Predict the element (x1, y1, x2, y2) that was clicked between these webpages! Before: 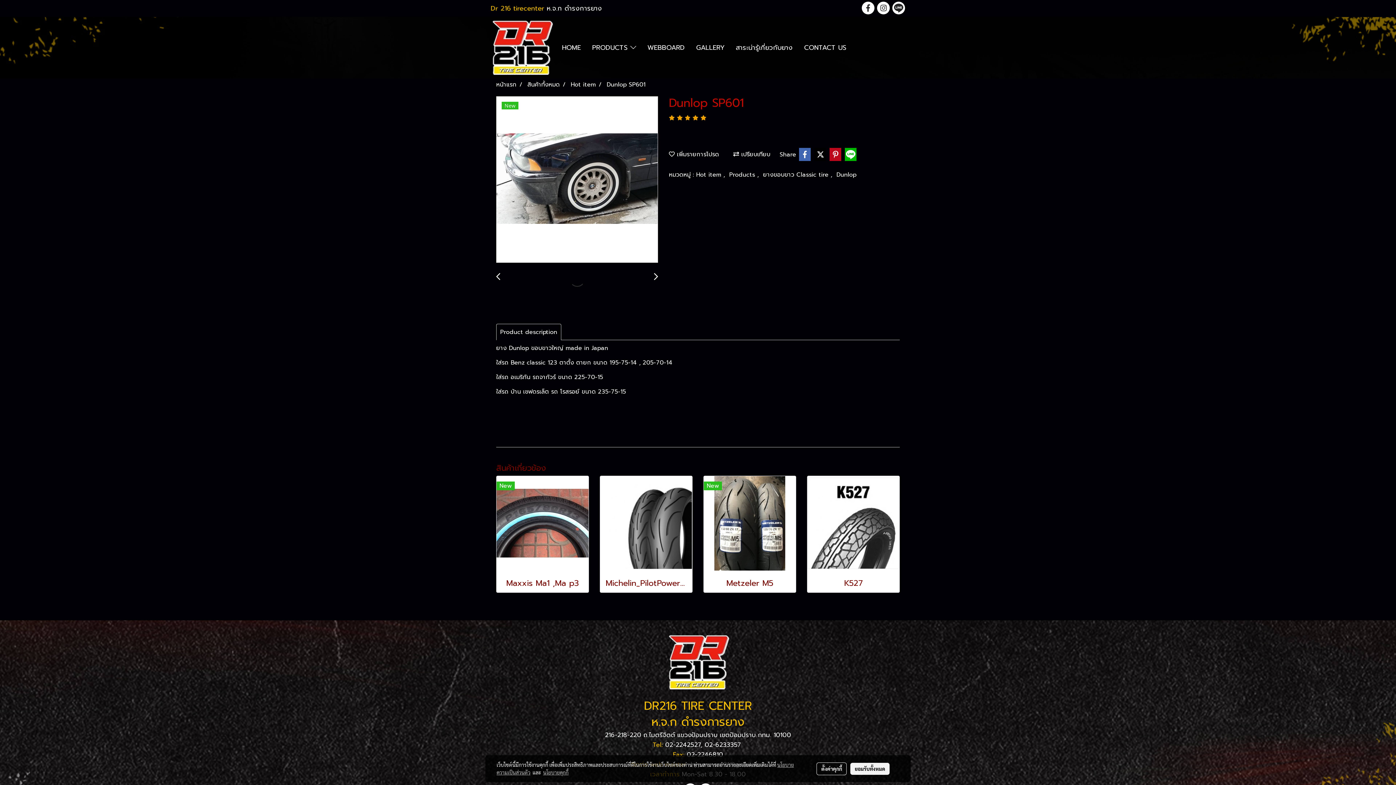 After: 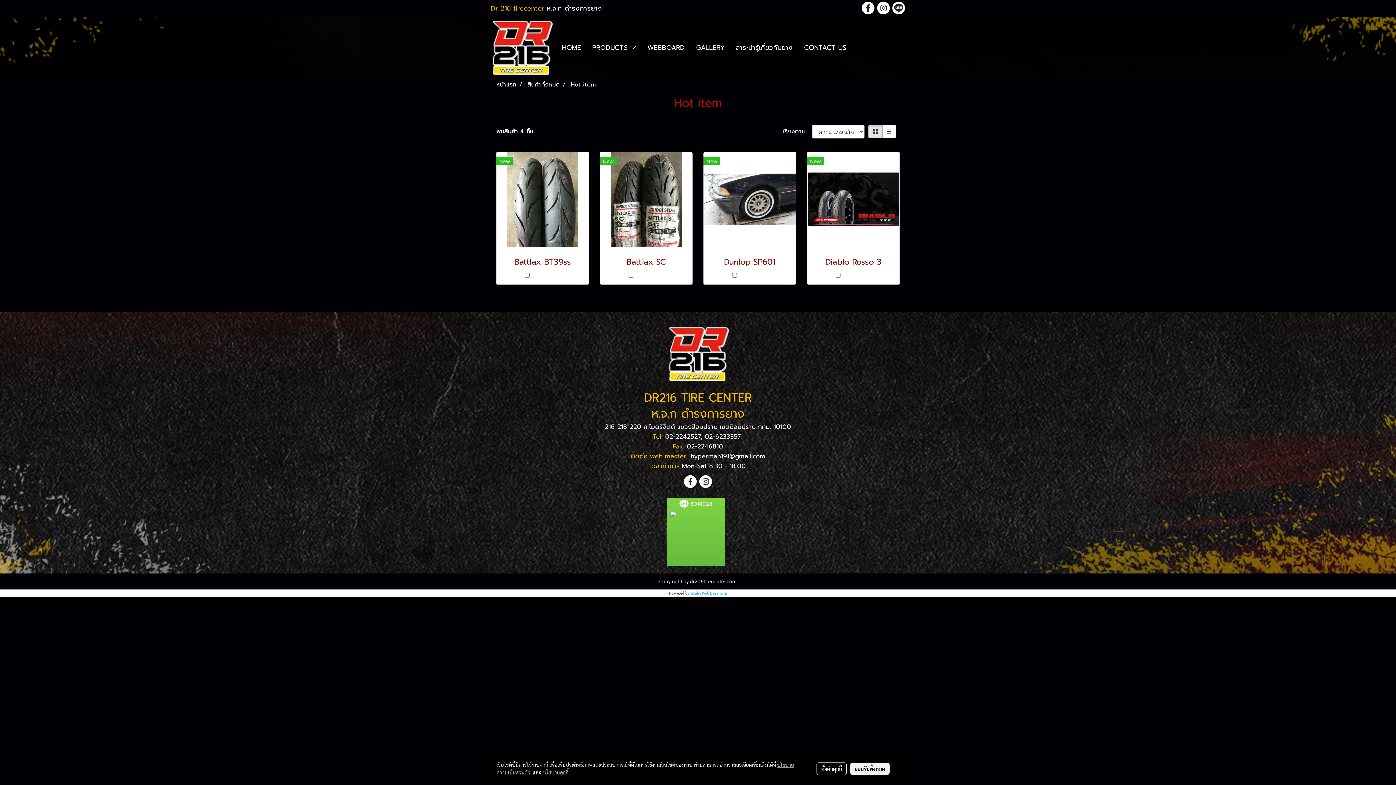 Action: bbox: (570, 80, 596, 88) label: Hot item